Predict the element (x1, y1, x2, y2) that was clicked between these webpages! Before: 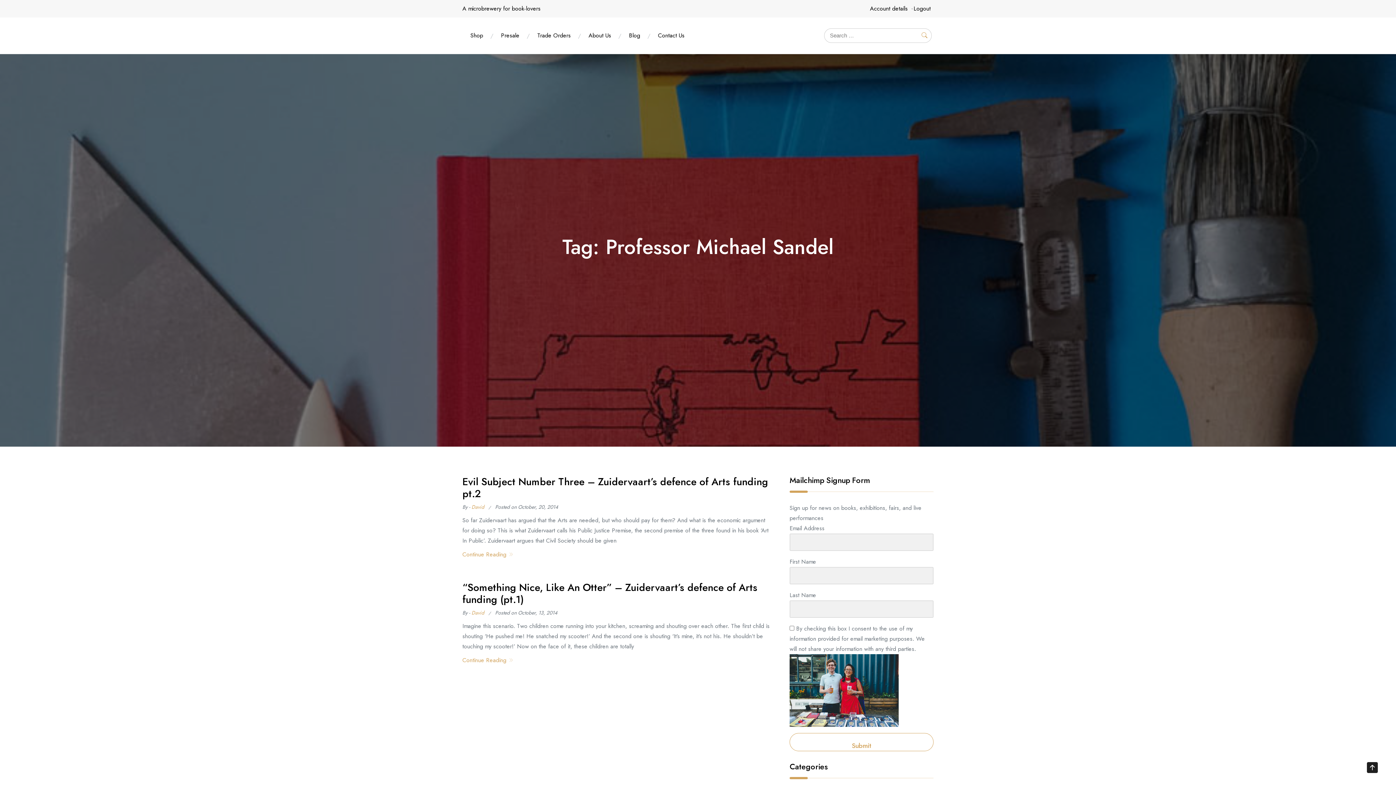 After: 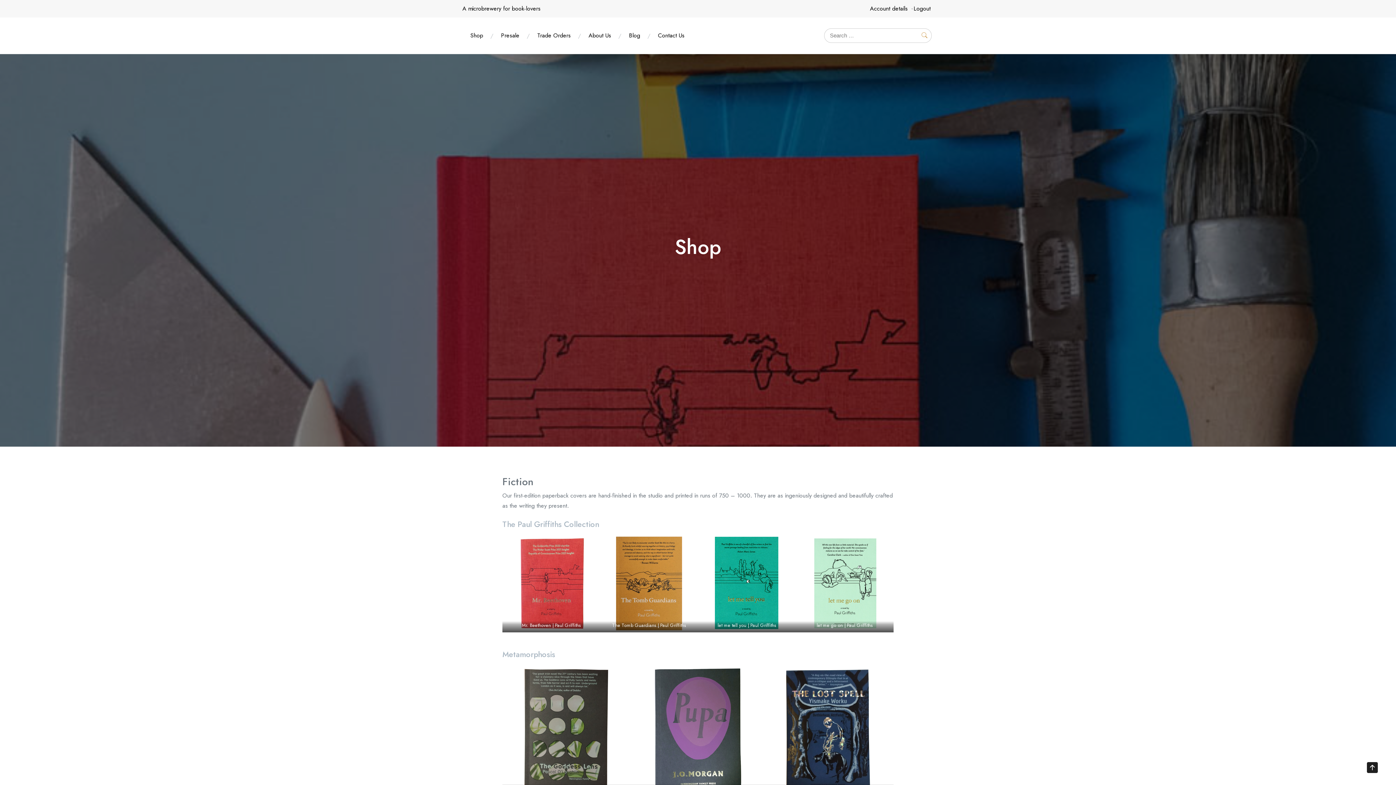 Action: bbox: (466, 29, 487, 42) label: Shop